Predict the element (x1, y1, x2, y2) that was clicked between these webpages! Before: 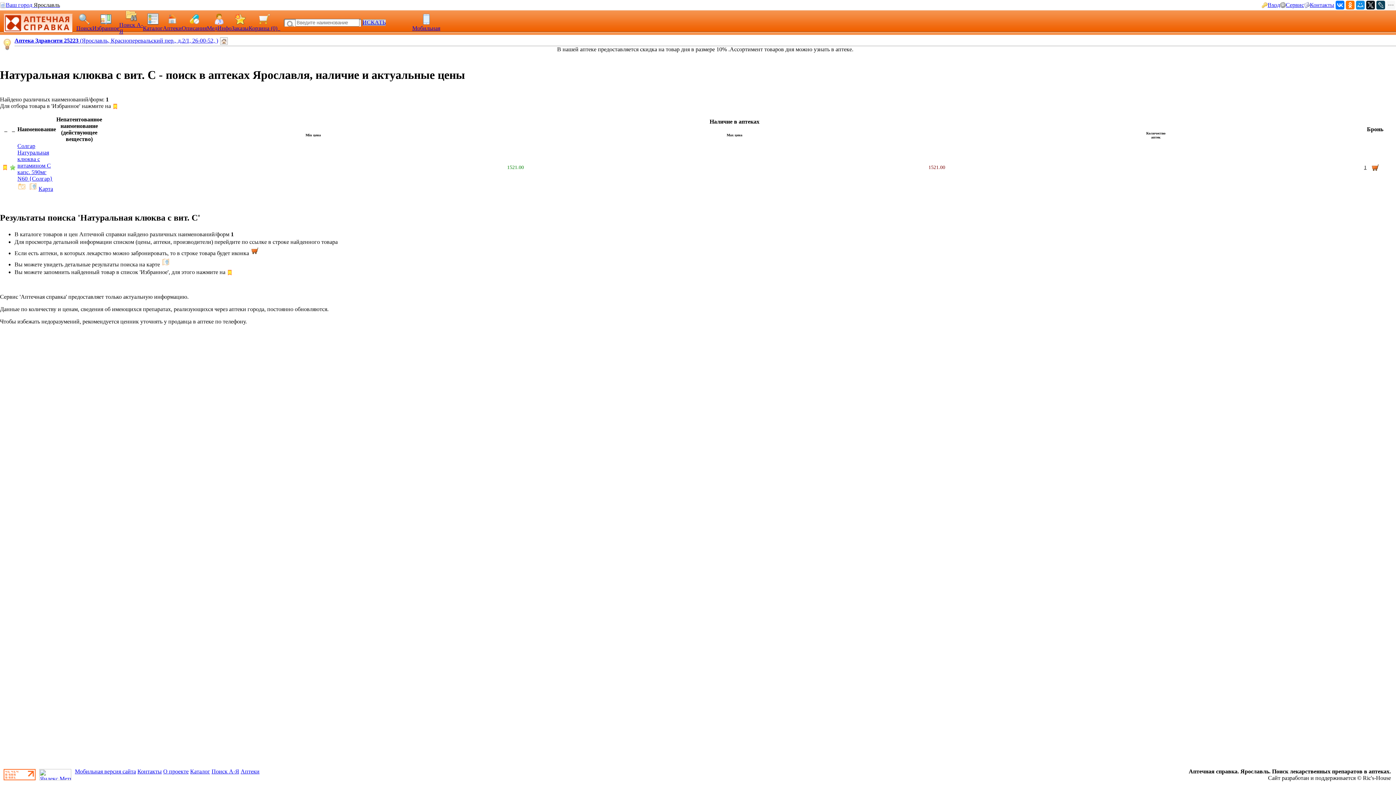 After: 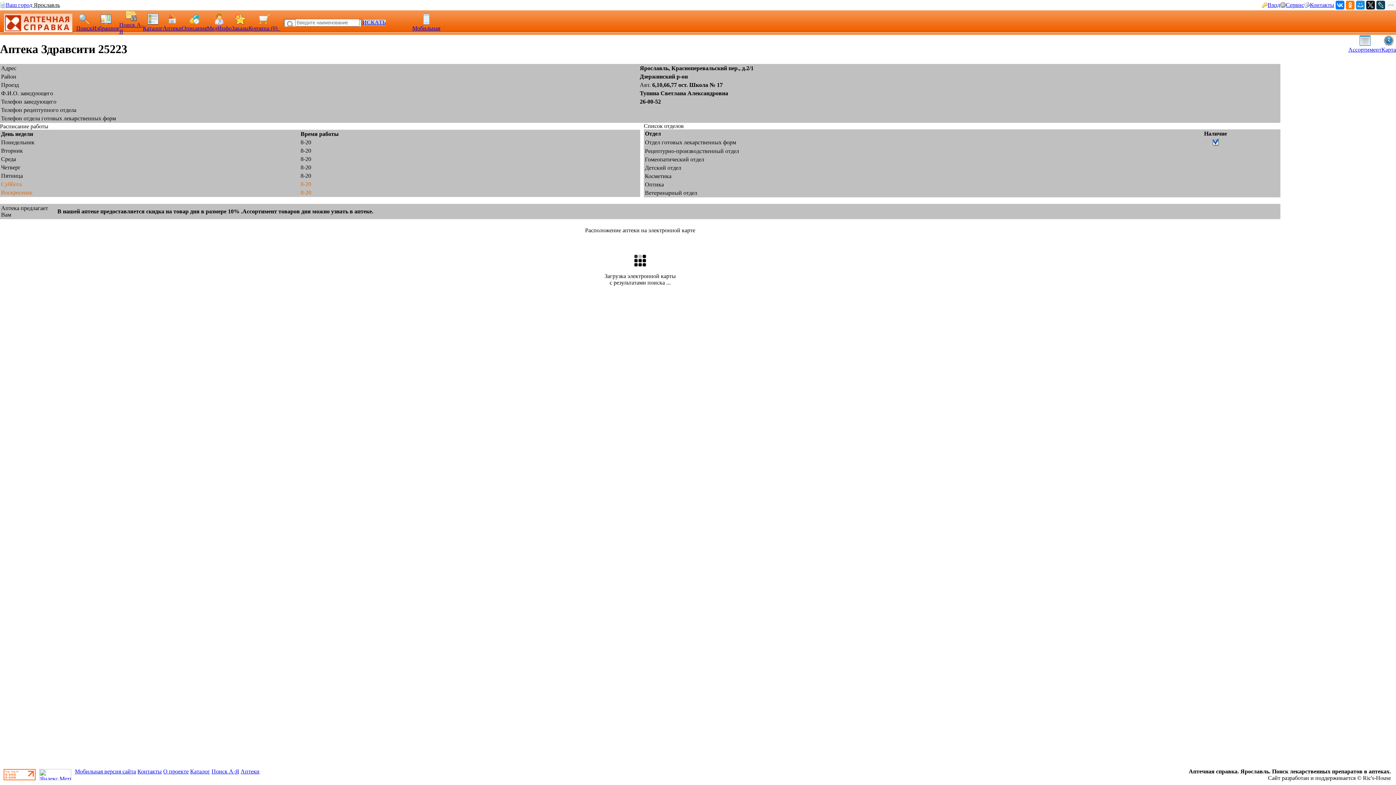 Action: label: Аптека Здравсити 25223 (Ярославль, Красноперевальский пер., д.2/1, 26-00-52, ) bbox: (14, 37, 228, 43)